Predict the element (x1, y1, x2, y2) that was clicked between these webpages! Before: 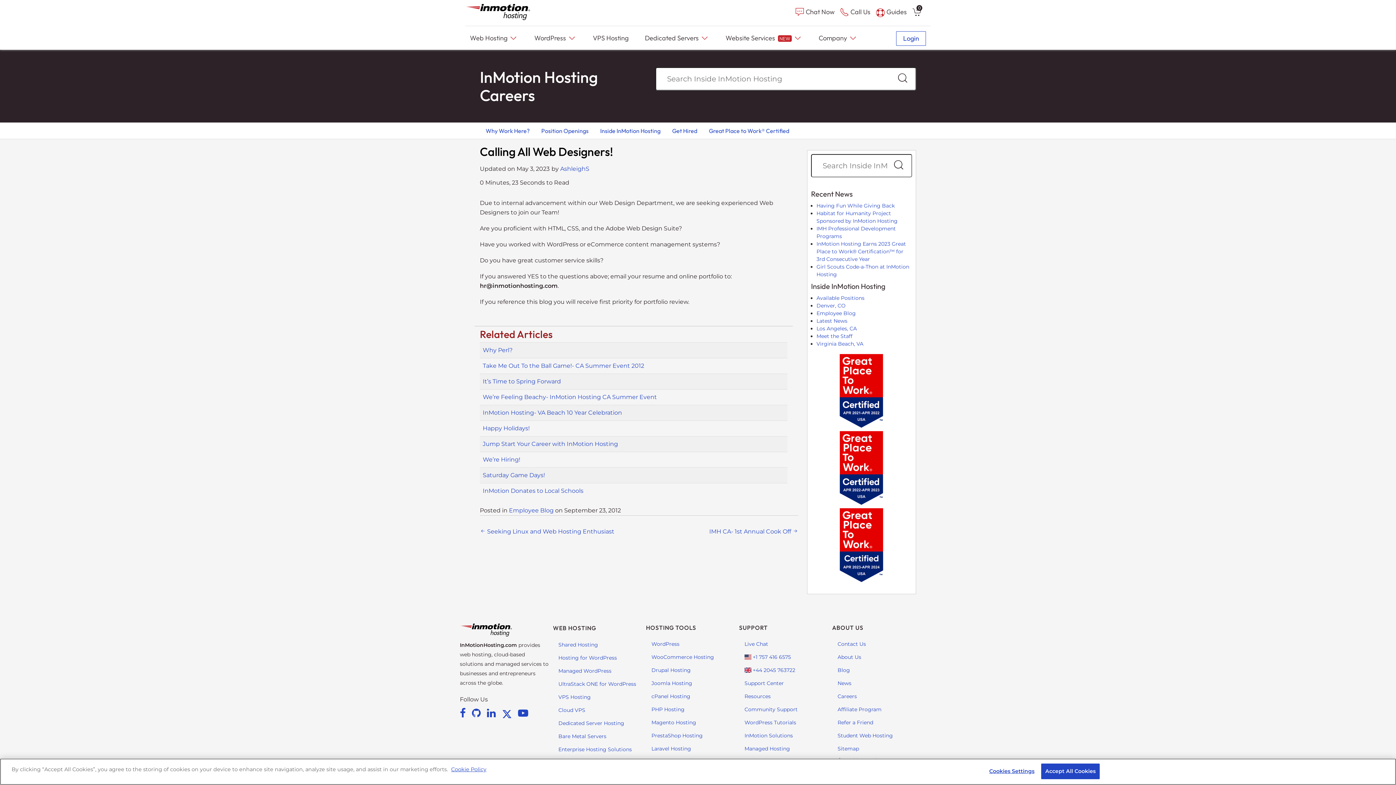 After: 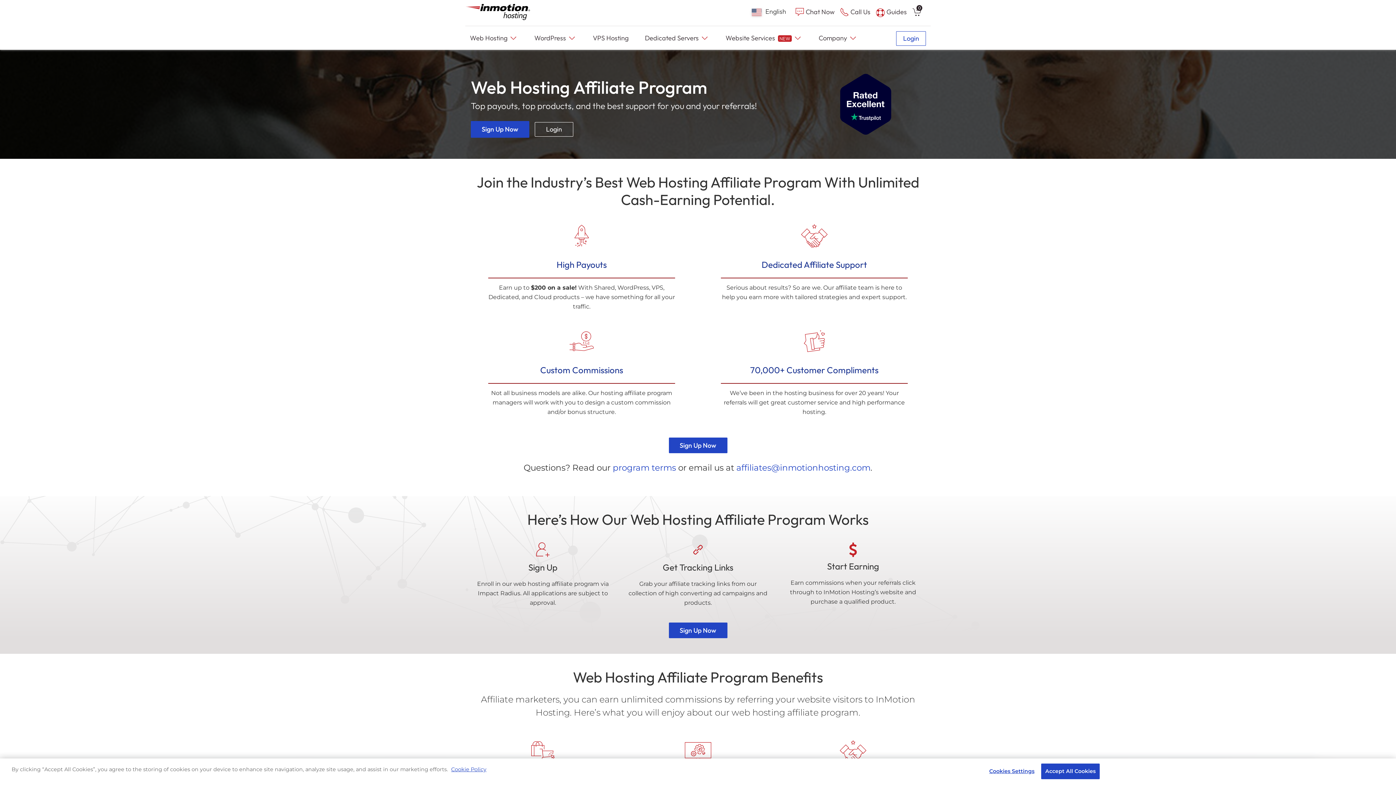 Action: label: Affiliate Program bbox: (837, 706, 881, 713)